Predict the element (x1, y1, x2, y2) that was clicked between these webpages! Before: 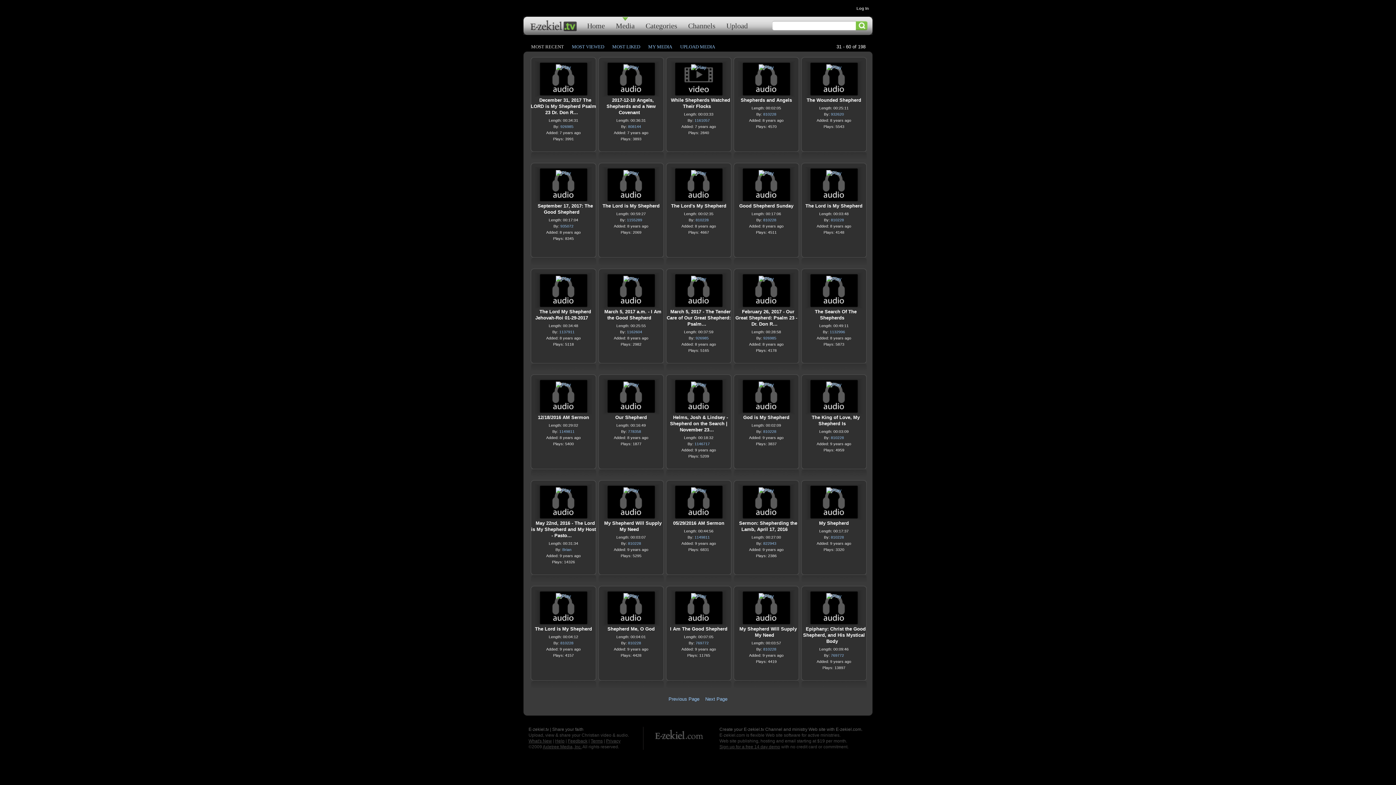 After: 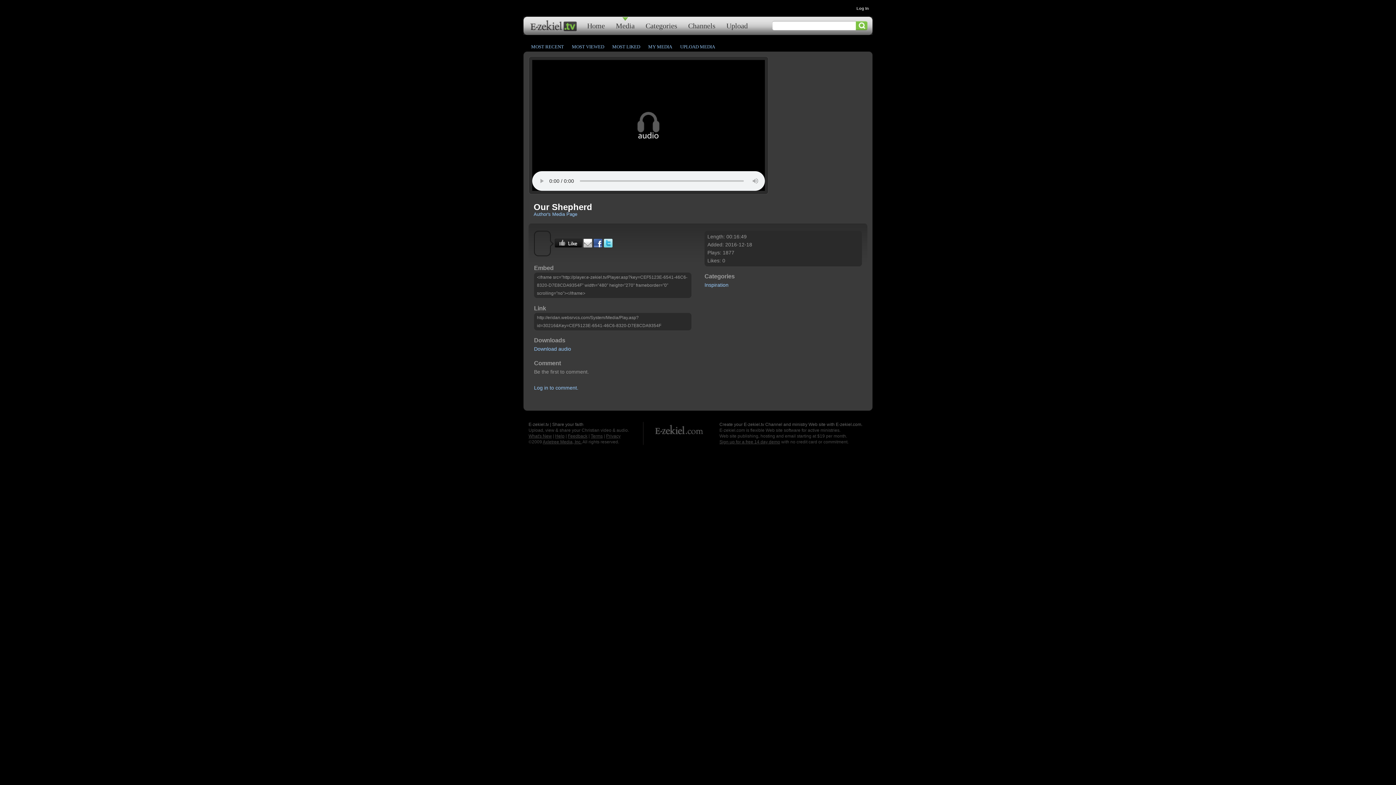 Action: label: Our Shepherd bbox: (611, 414, 650, 420)